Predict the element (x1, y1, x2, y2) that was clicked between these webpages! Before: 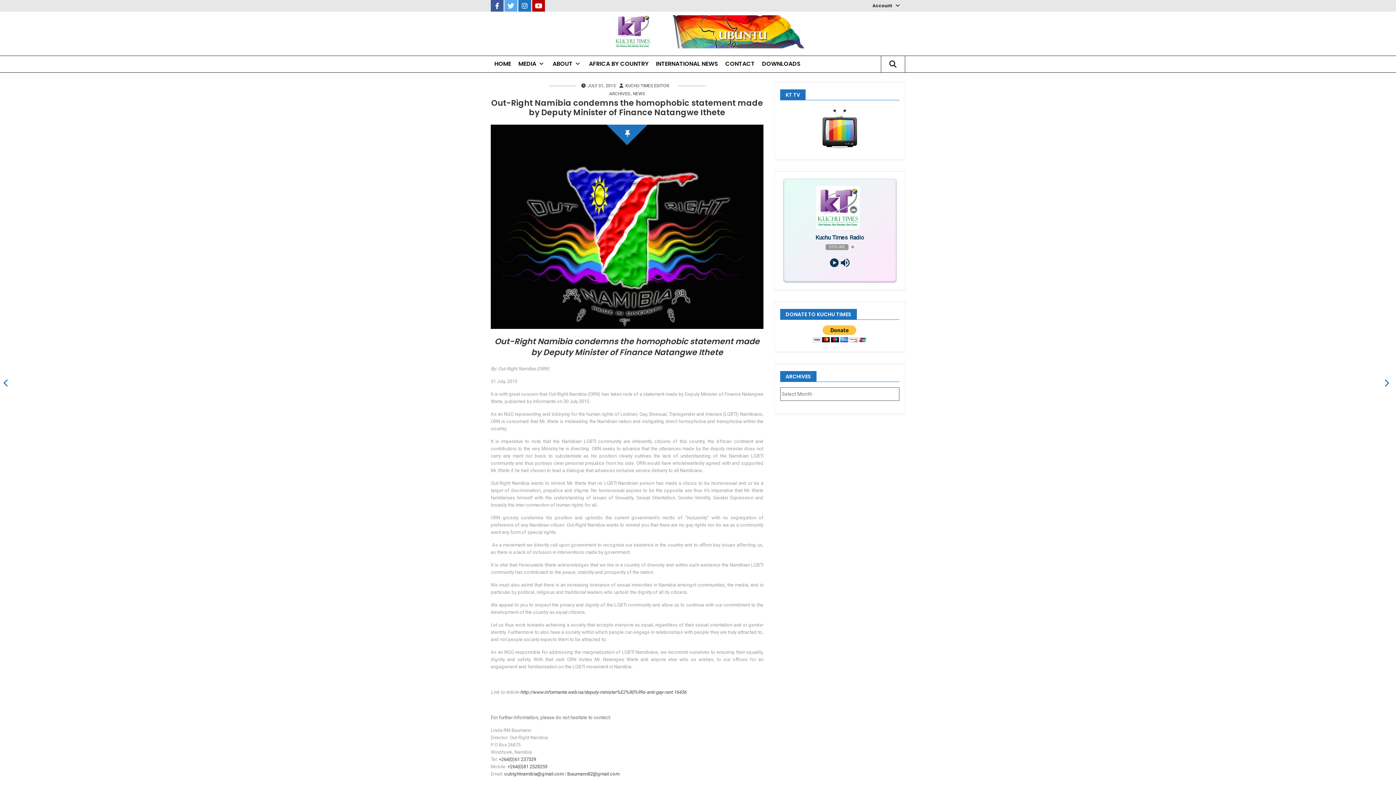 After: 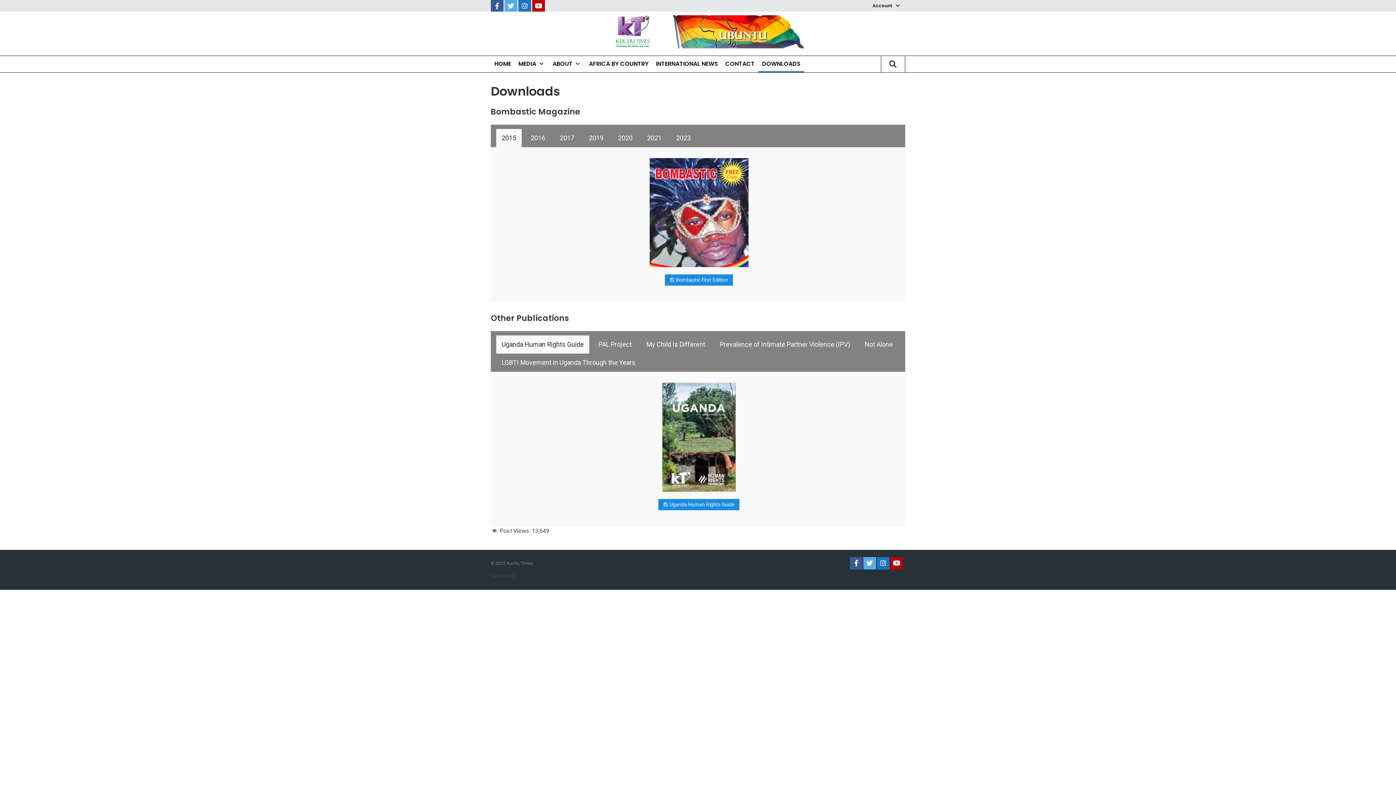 Action: bbox: (758, 55, 804, 71) label: DOWNLOADS